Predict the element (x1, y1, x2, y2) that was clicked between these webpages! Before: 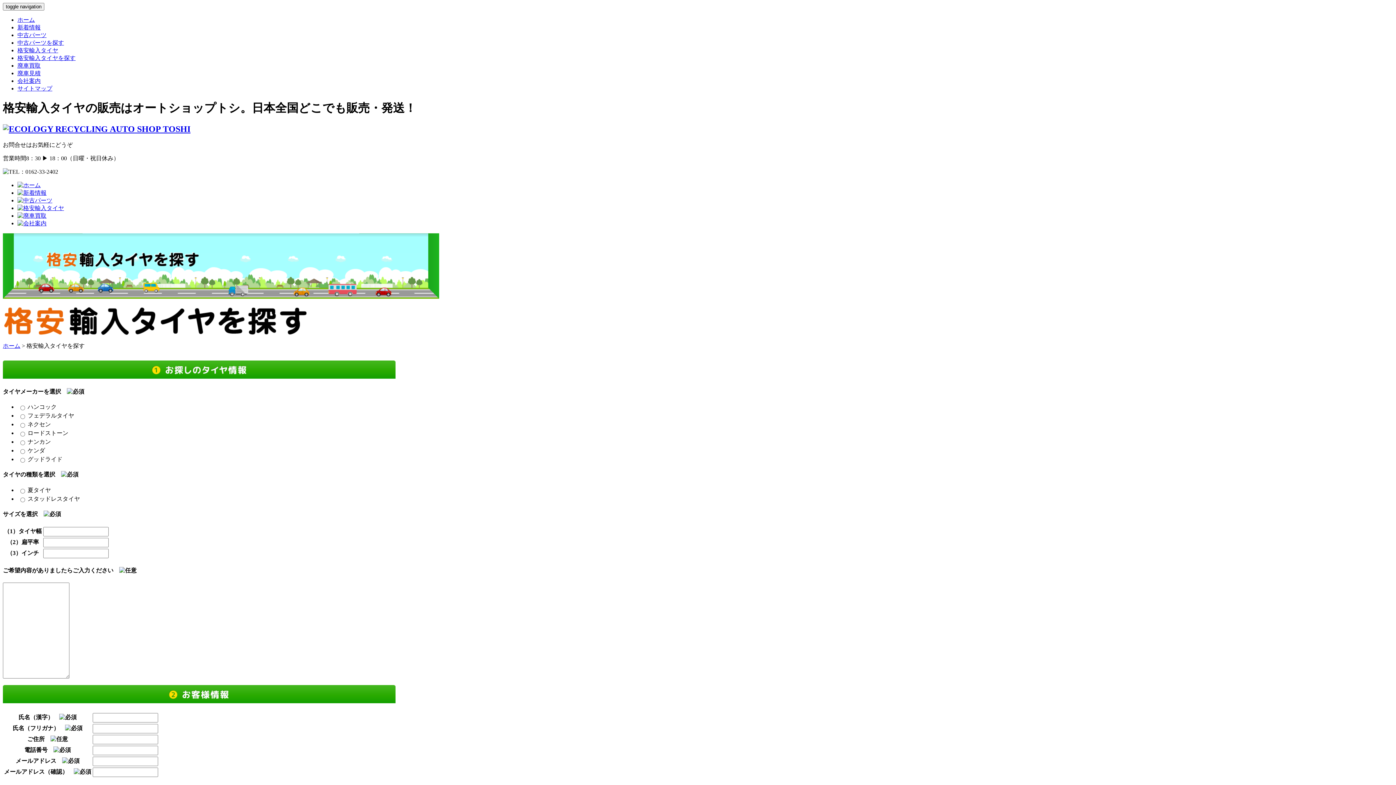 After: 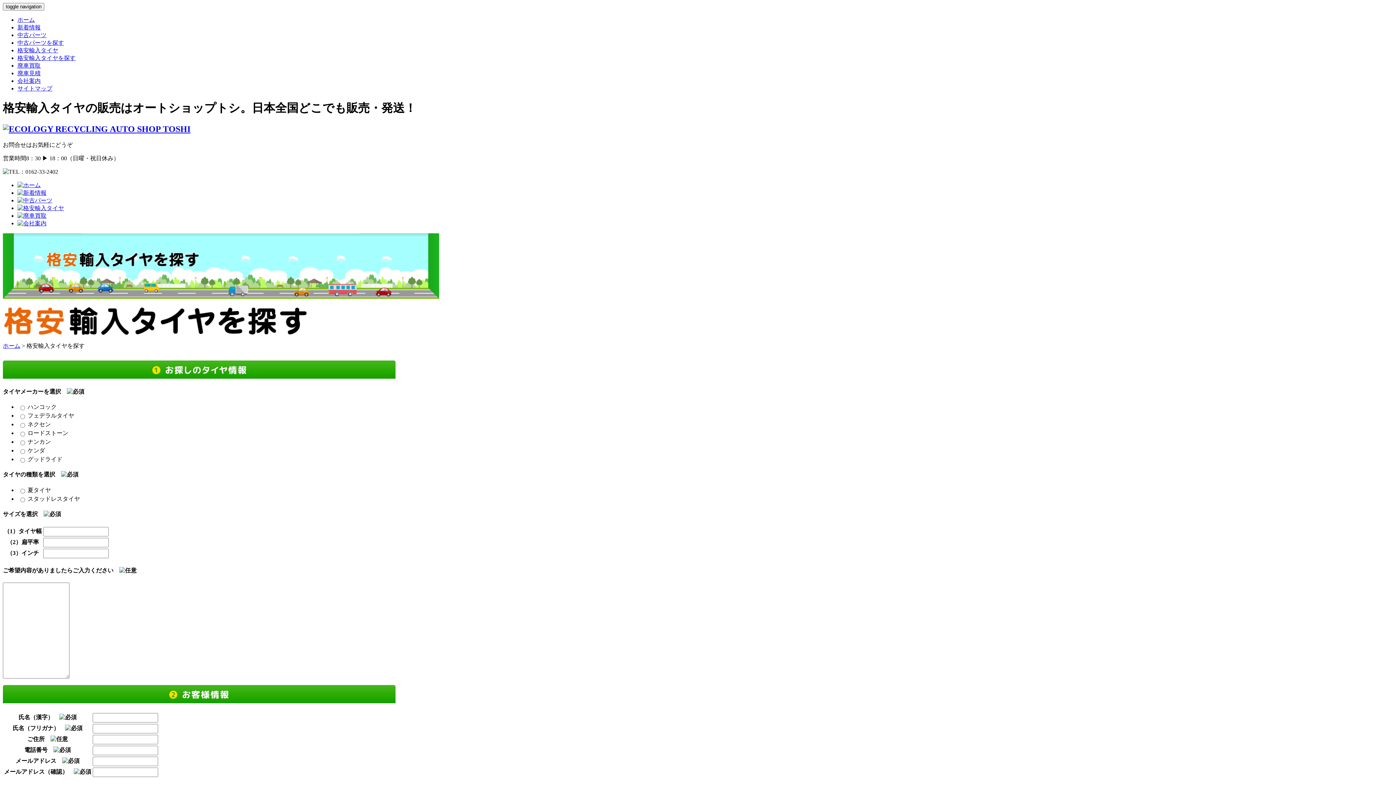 Action: label: 格安輸入タイヤを探す bbox: (17, 54, 75, 61)